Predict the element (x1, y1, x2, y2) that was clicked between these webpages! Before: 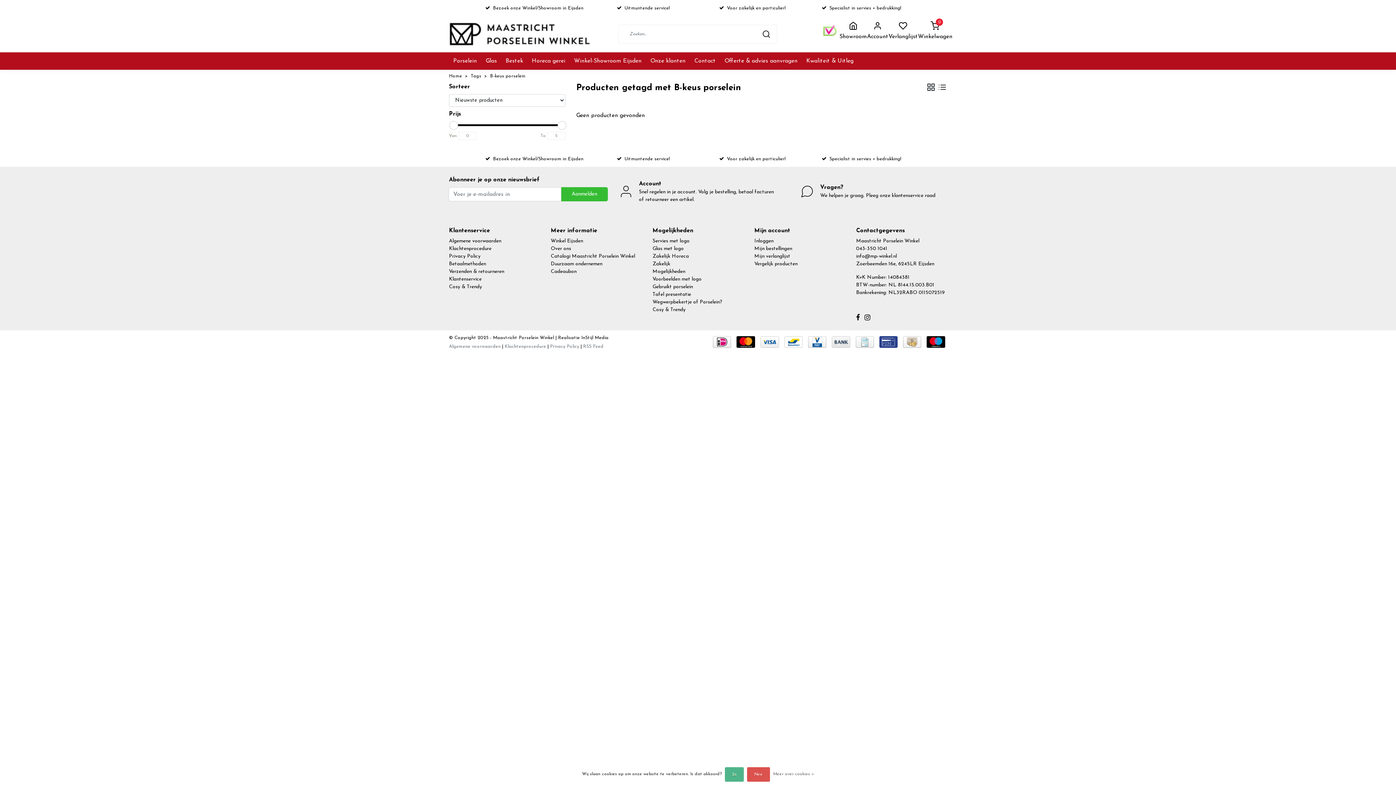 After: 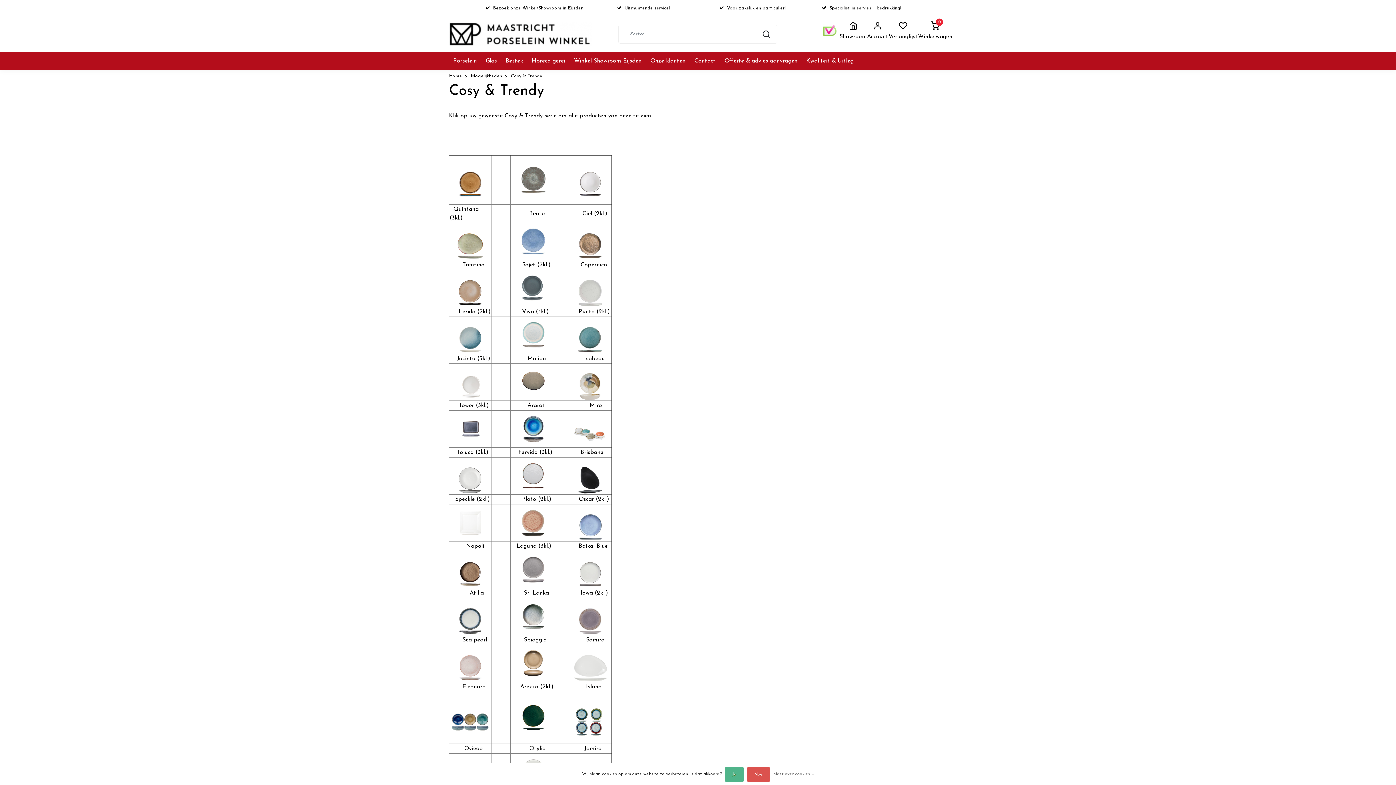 Action: bbox: (652, 307, 685, 312) label: Cosy & Trendy